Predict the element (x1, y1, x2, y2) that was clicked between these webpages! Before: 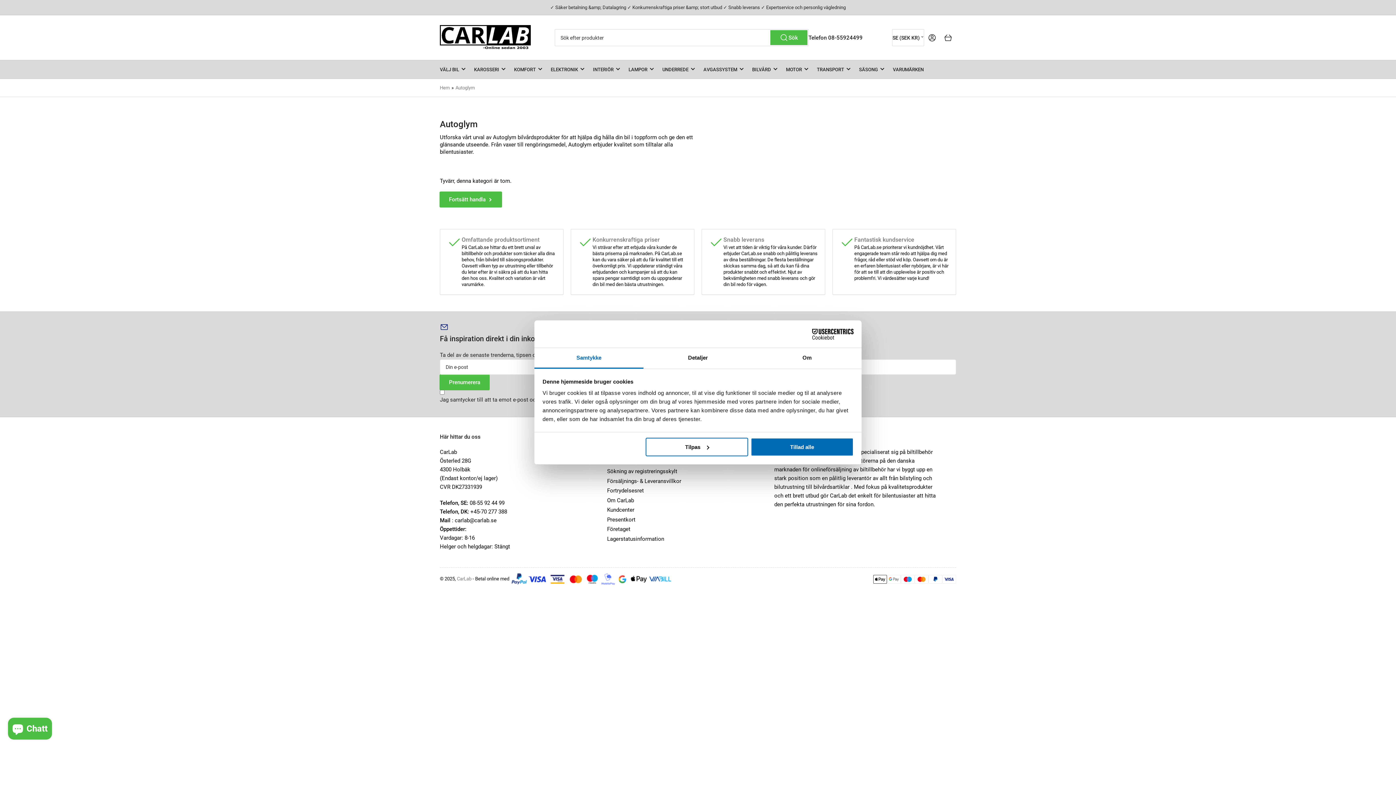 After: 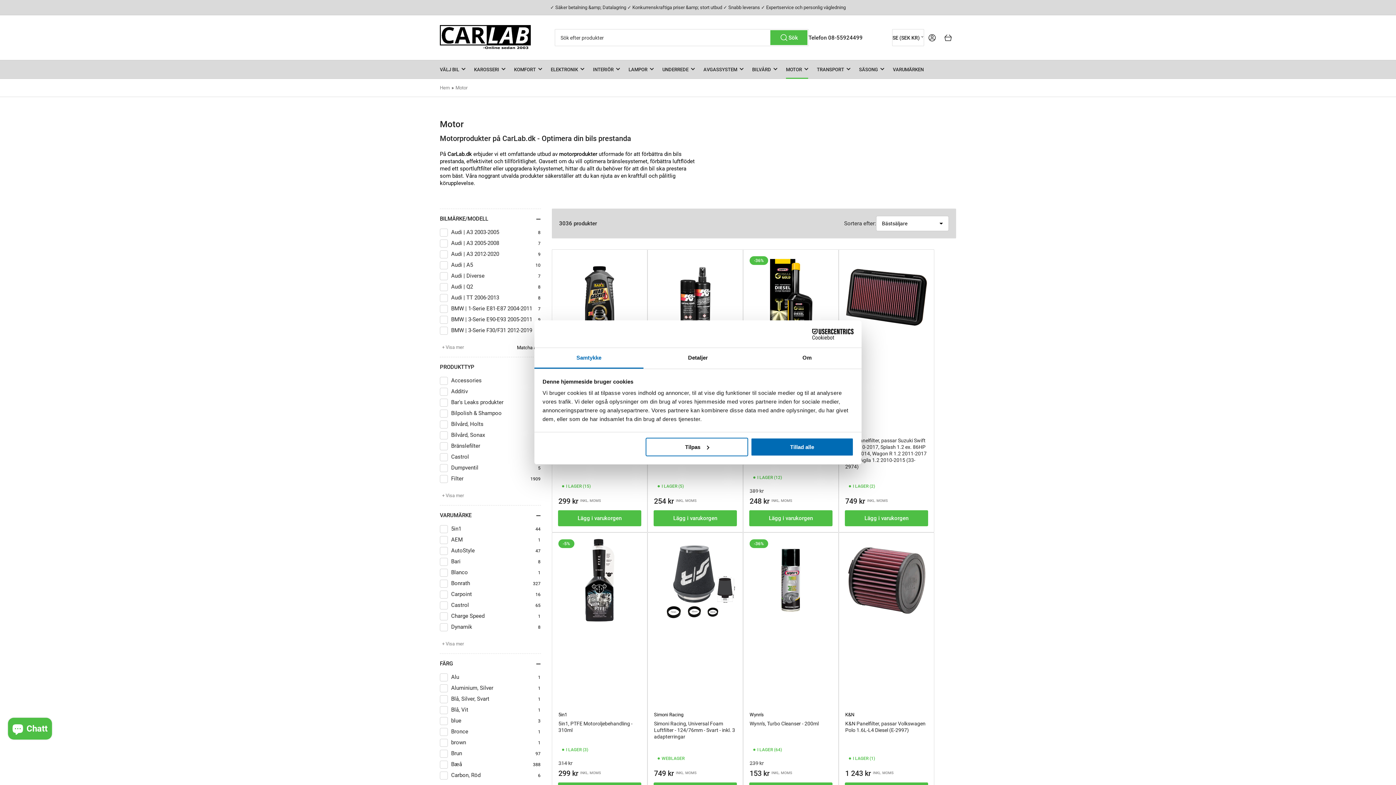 Action: label: MOTOR bbox: (786, 60, 808, 78)